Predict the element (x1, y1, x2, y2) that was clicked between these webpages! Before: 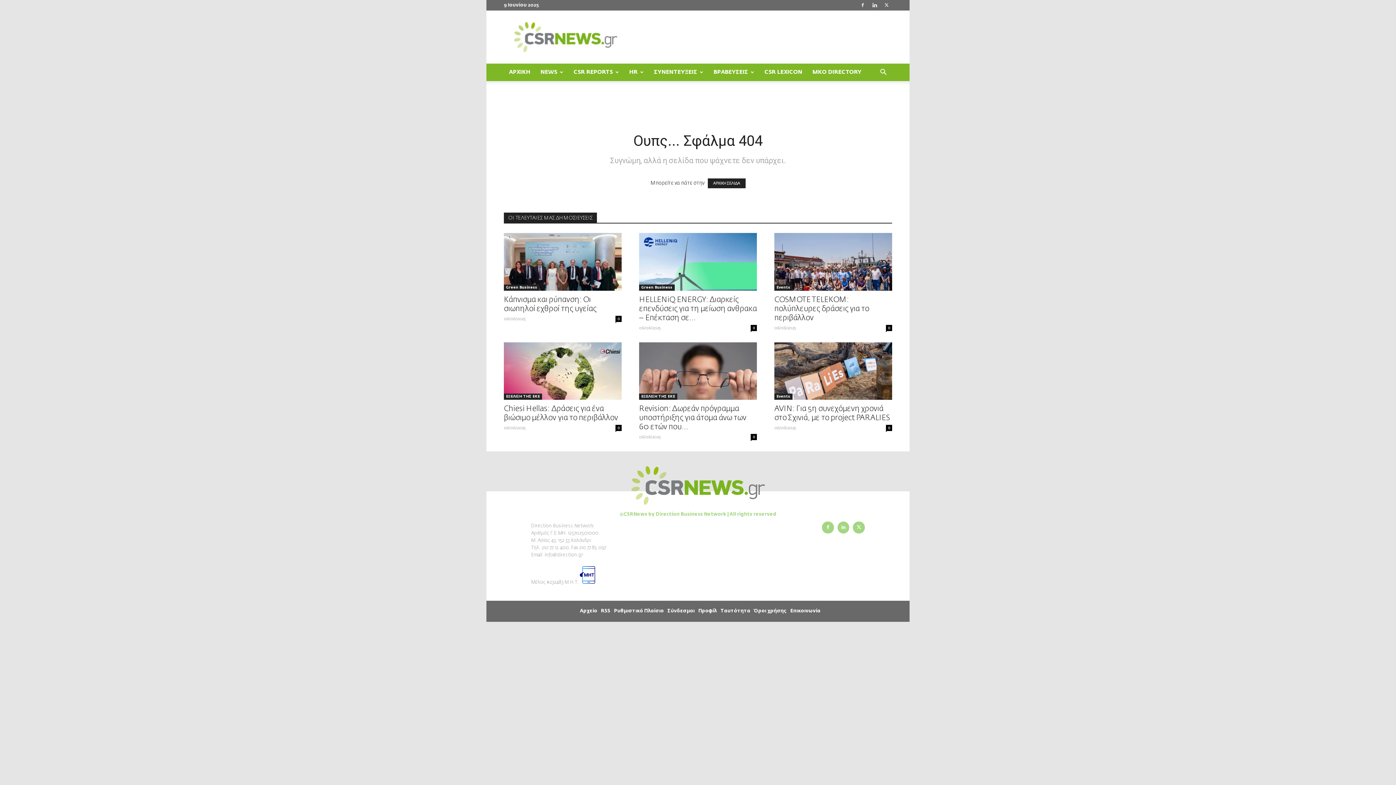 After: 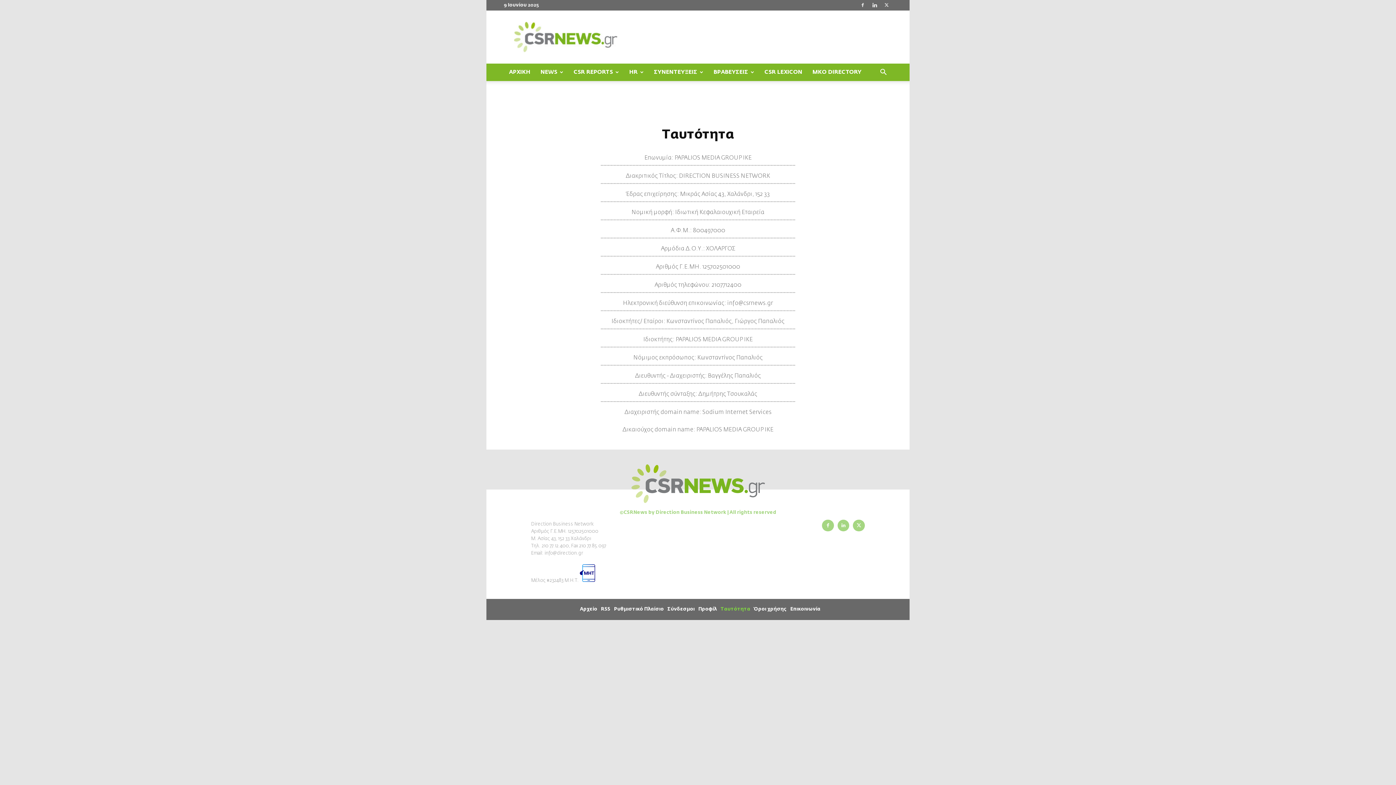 Action: label: Ταυτότητα bbox: (720, 606, 750, 617)